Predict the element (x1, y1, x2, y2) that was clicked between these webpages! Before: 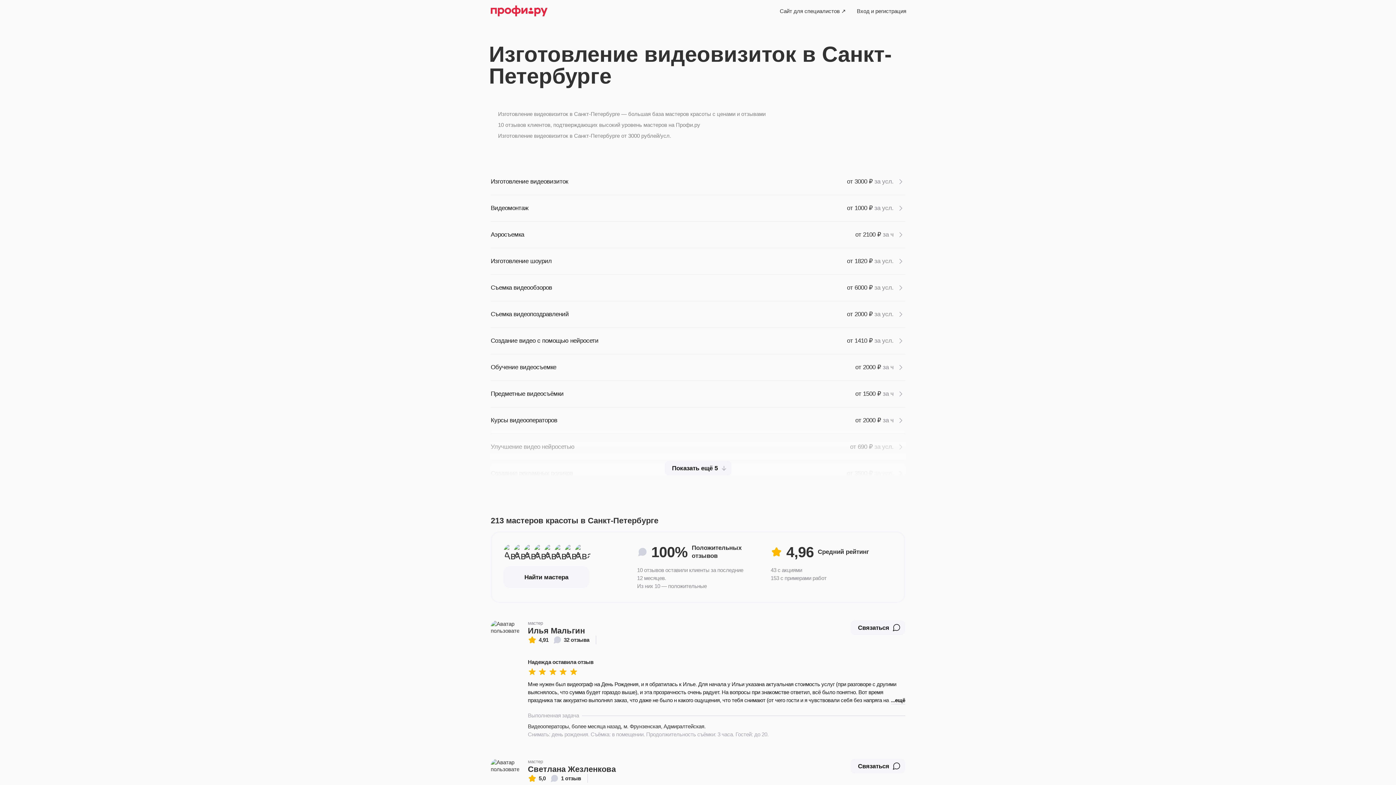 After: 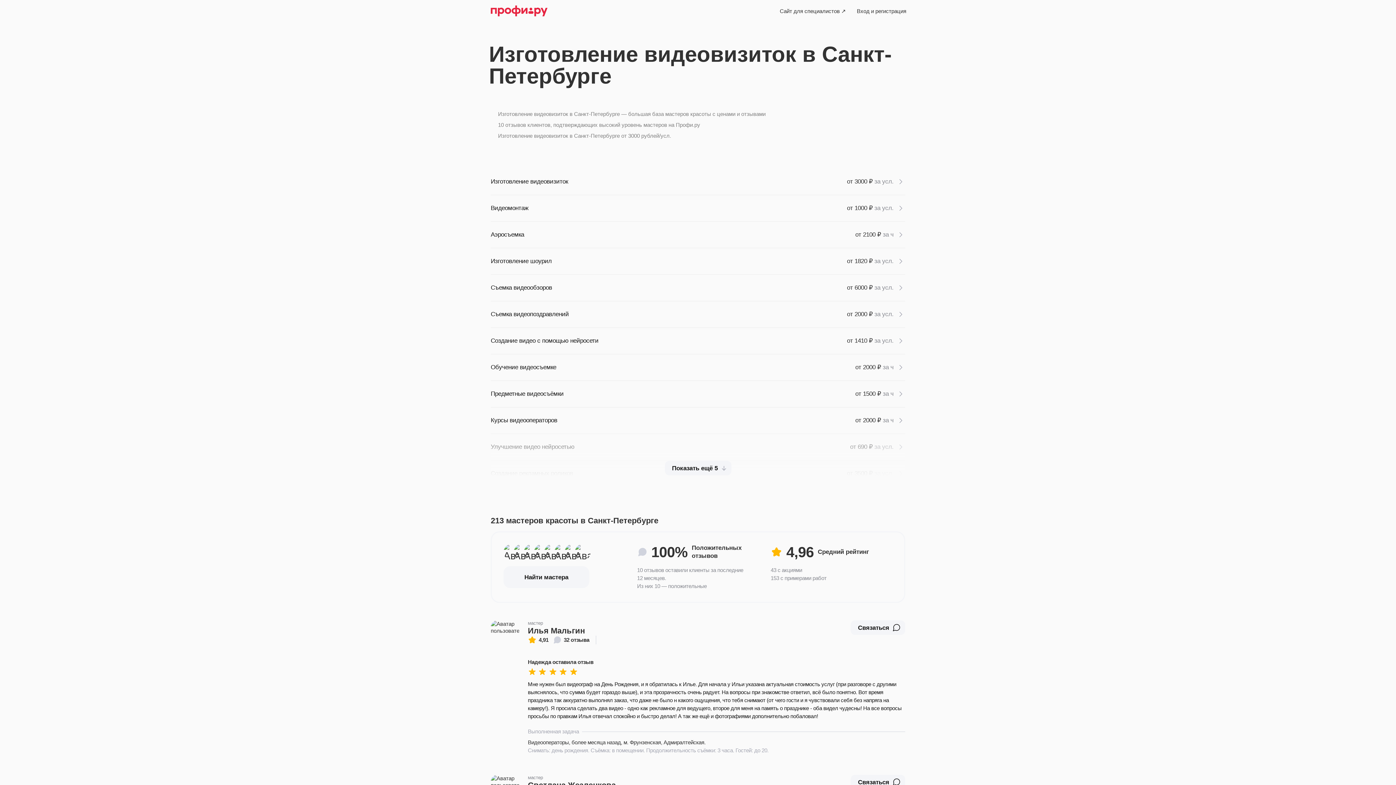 Action: label: ещё bbox: (891, 696, 905, 704)